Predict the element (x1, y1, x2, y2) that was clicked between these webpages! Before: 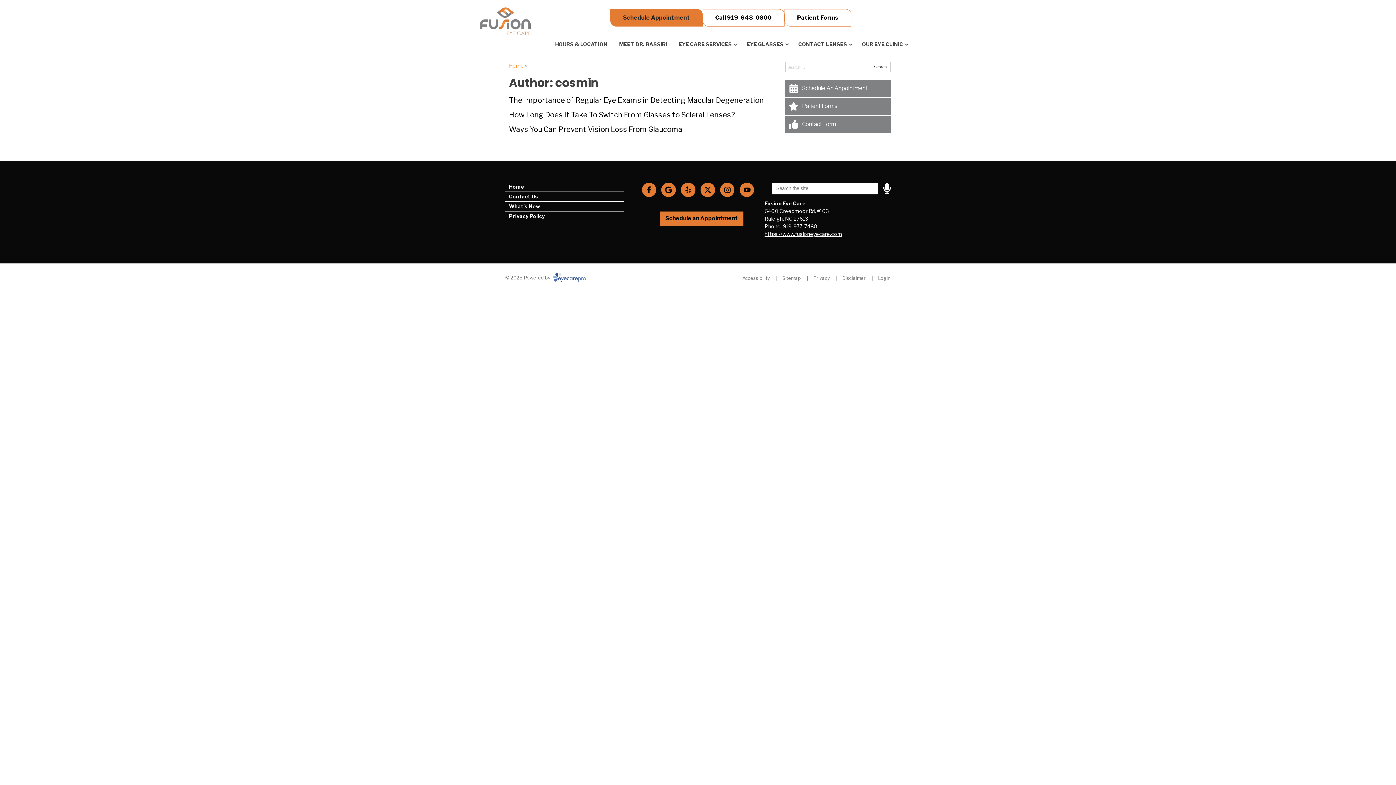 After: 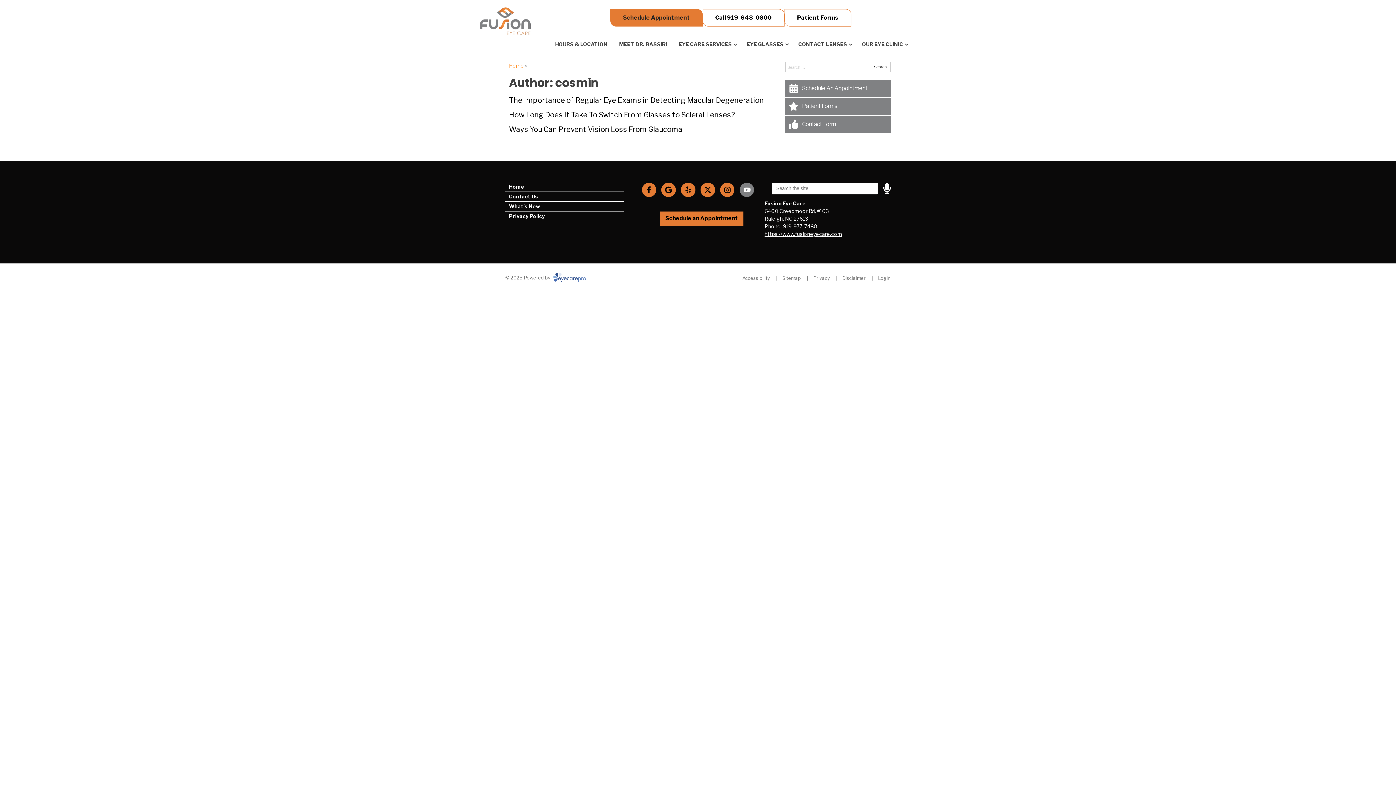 Action: label: Visit us on youtube bbox: (740, 182, 754, 197)